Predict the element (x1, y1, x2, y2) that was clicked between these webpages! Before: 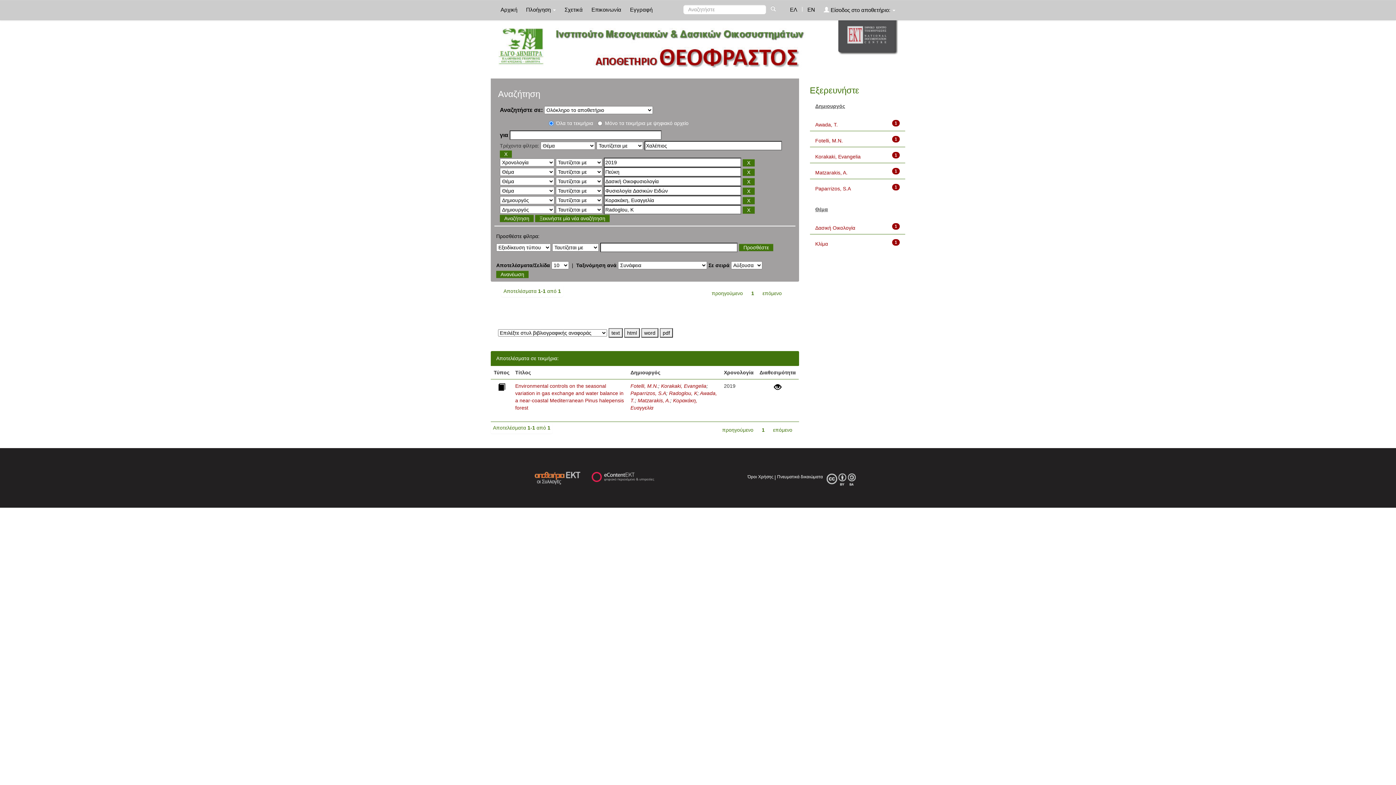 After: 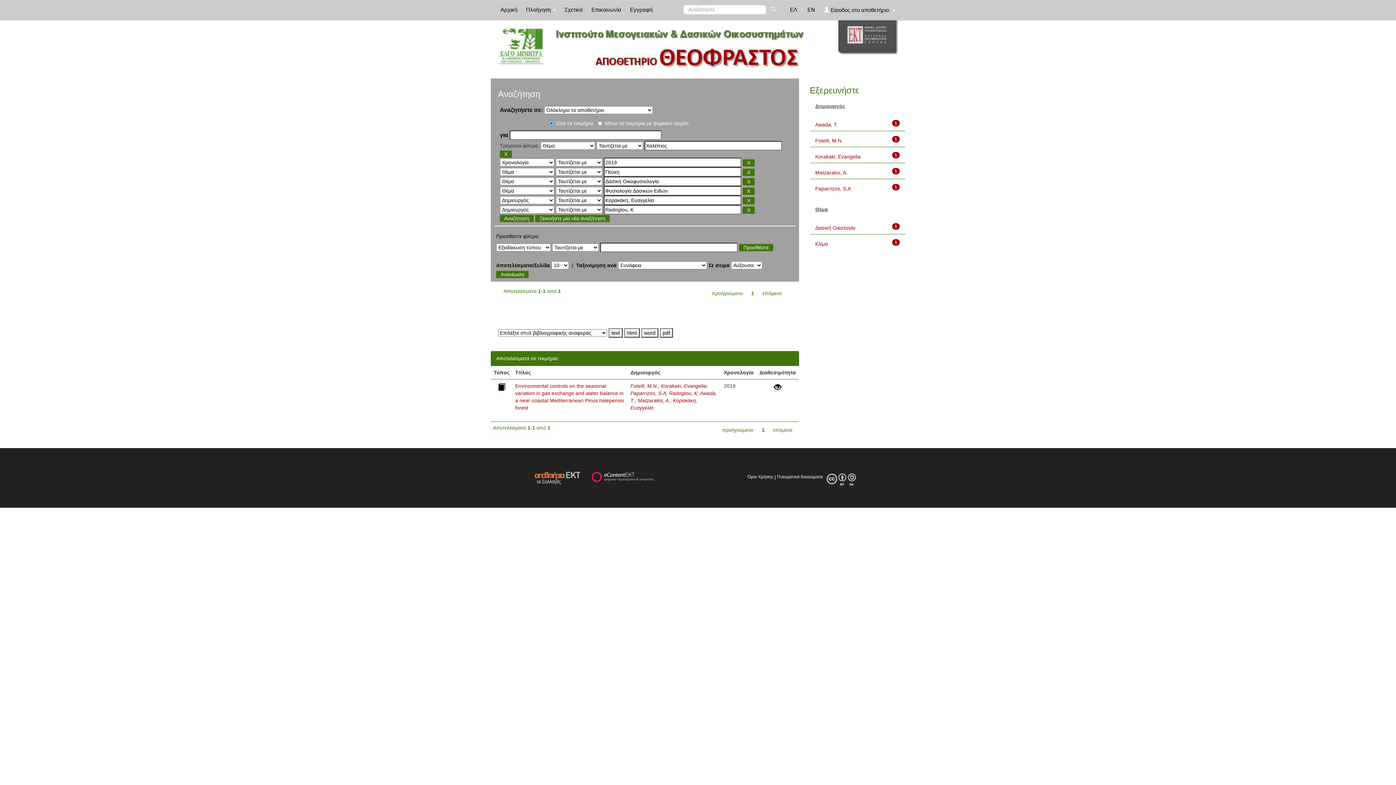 Action: label: ΕΛ bbox: (786, 0, 801, 18)